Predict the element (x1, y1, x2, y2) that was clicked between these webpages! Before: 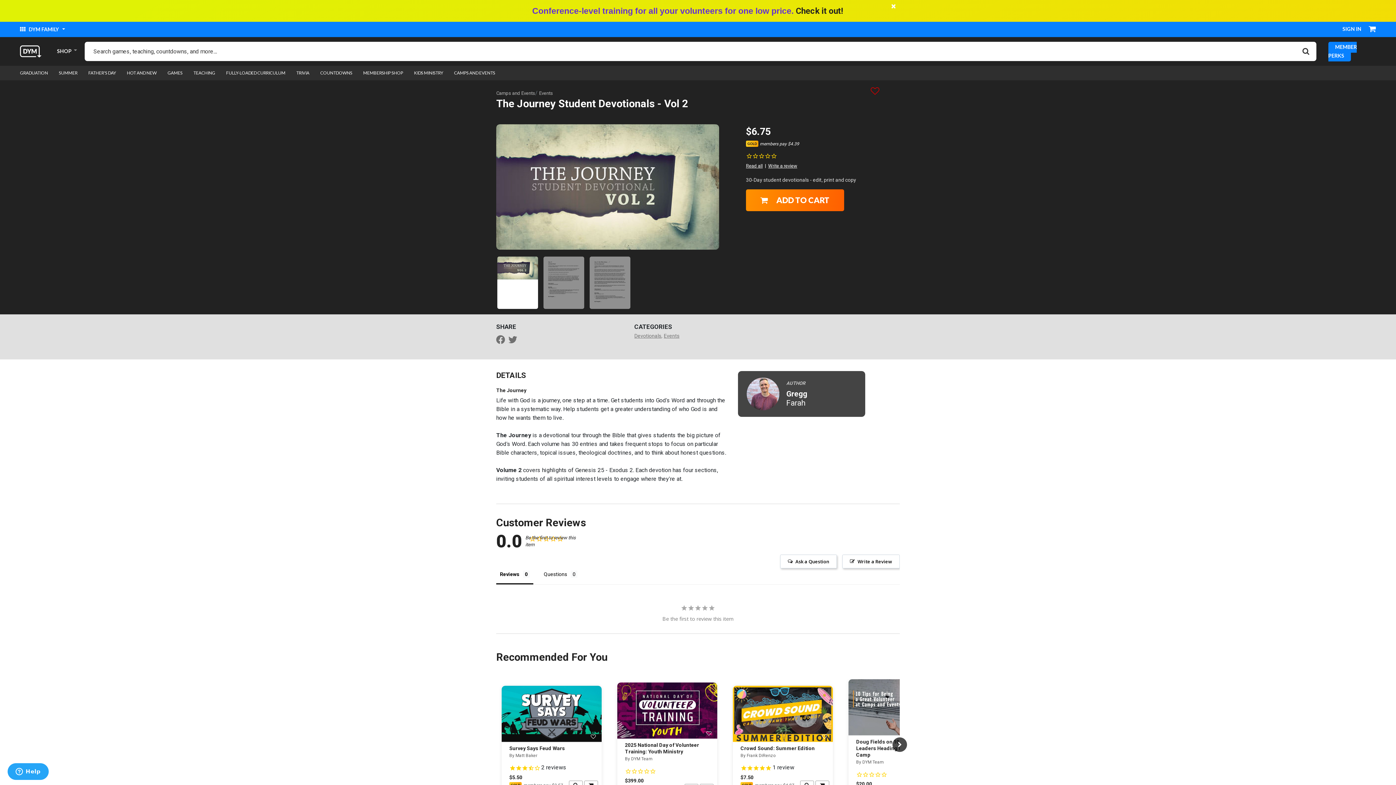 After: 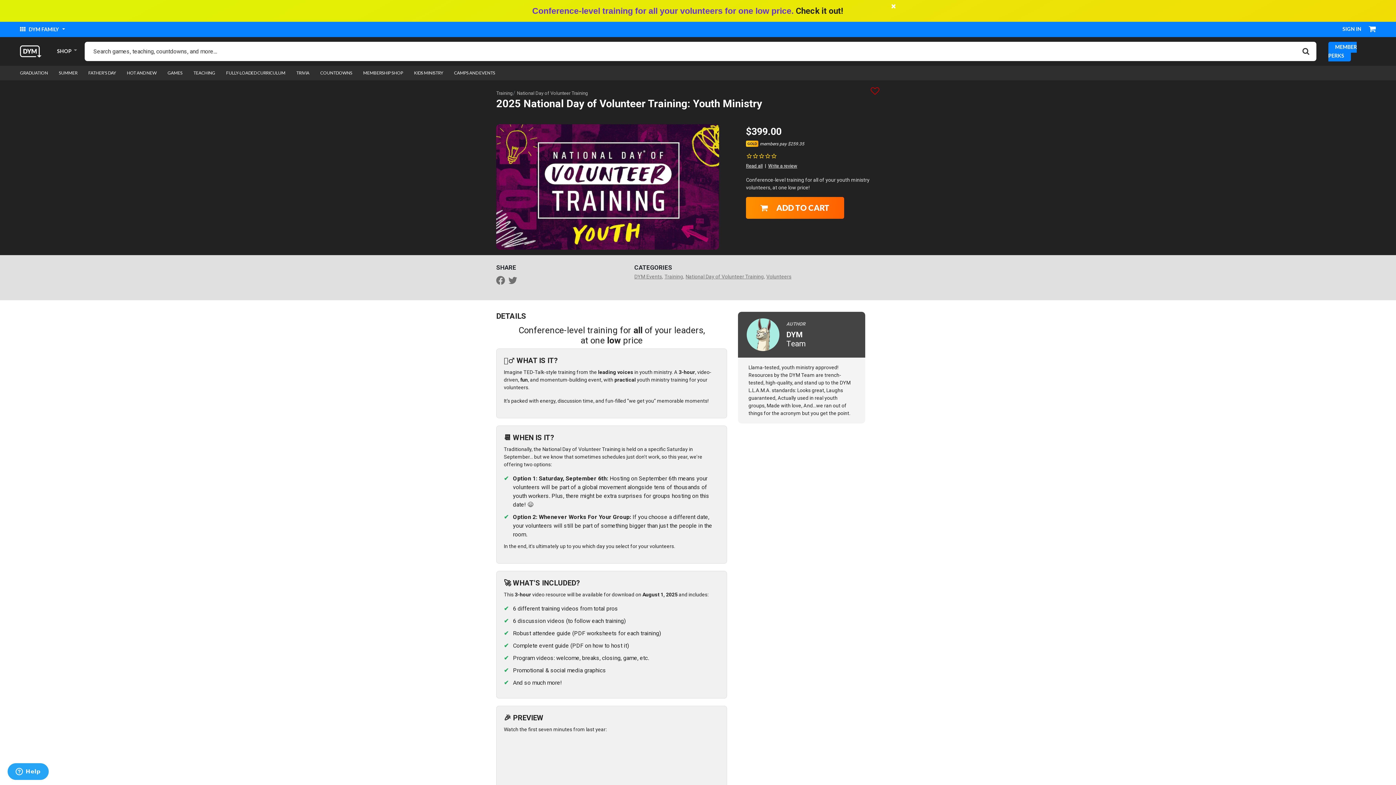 Action: bbox: (617, 683, 717, 739)